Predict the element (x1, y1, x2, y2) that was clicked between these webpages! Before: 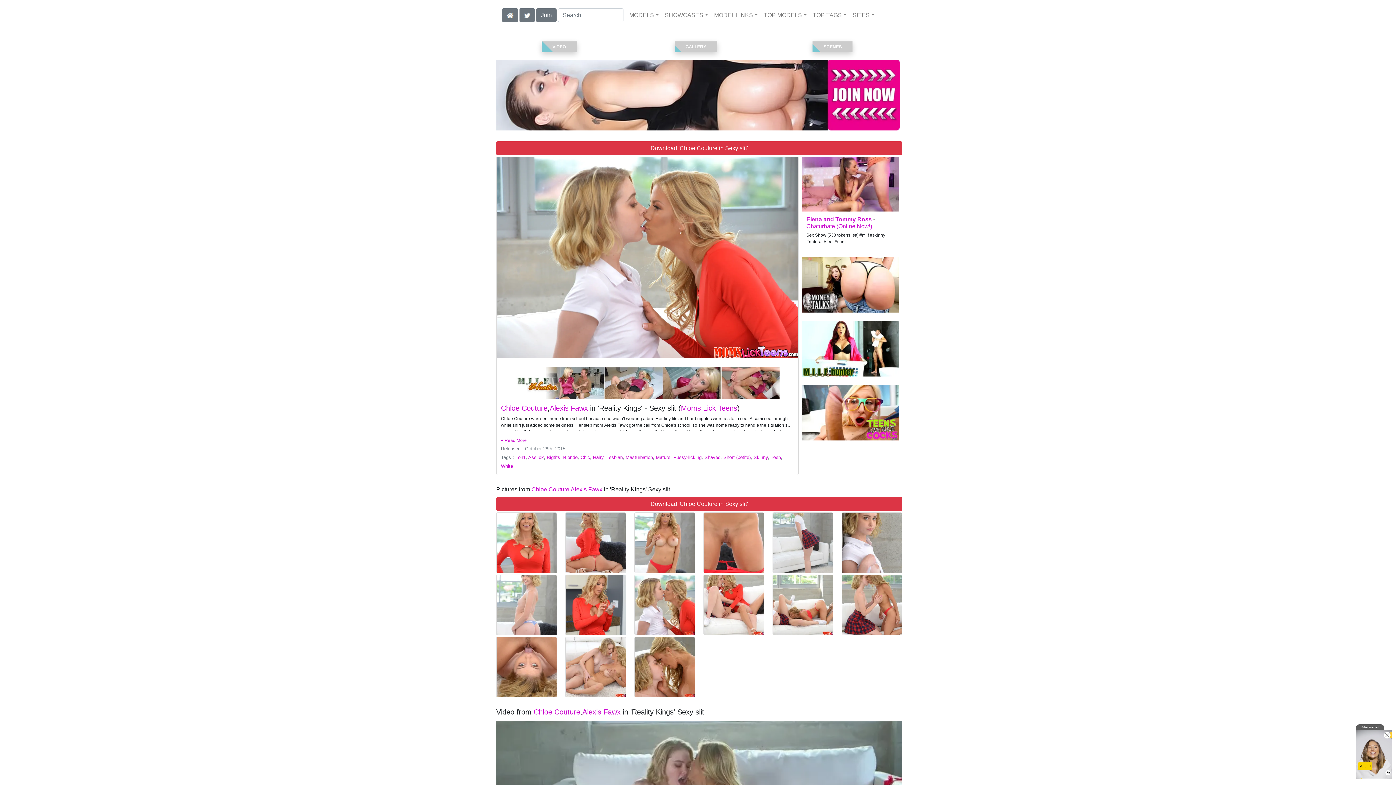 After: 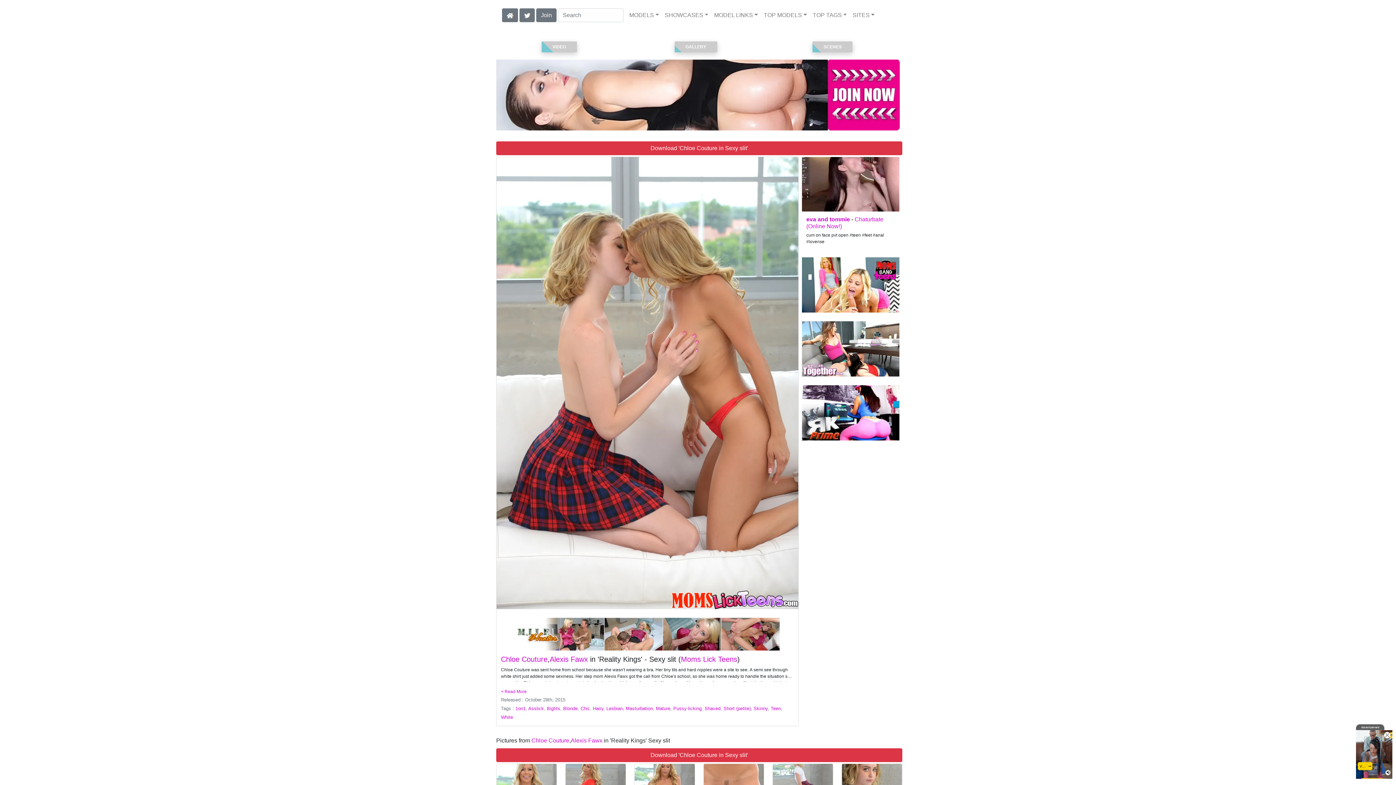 Action: bbox: (842, 575, 902, 635)